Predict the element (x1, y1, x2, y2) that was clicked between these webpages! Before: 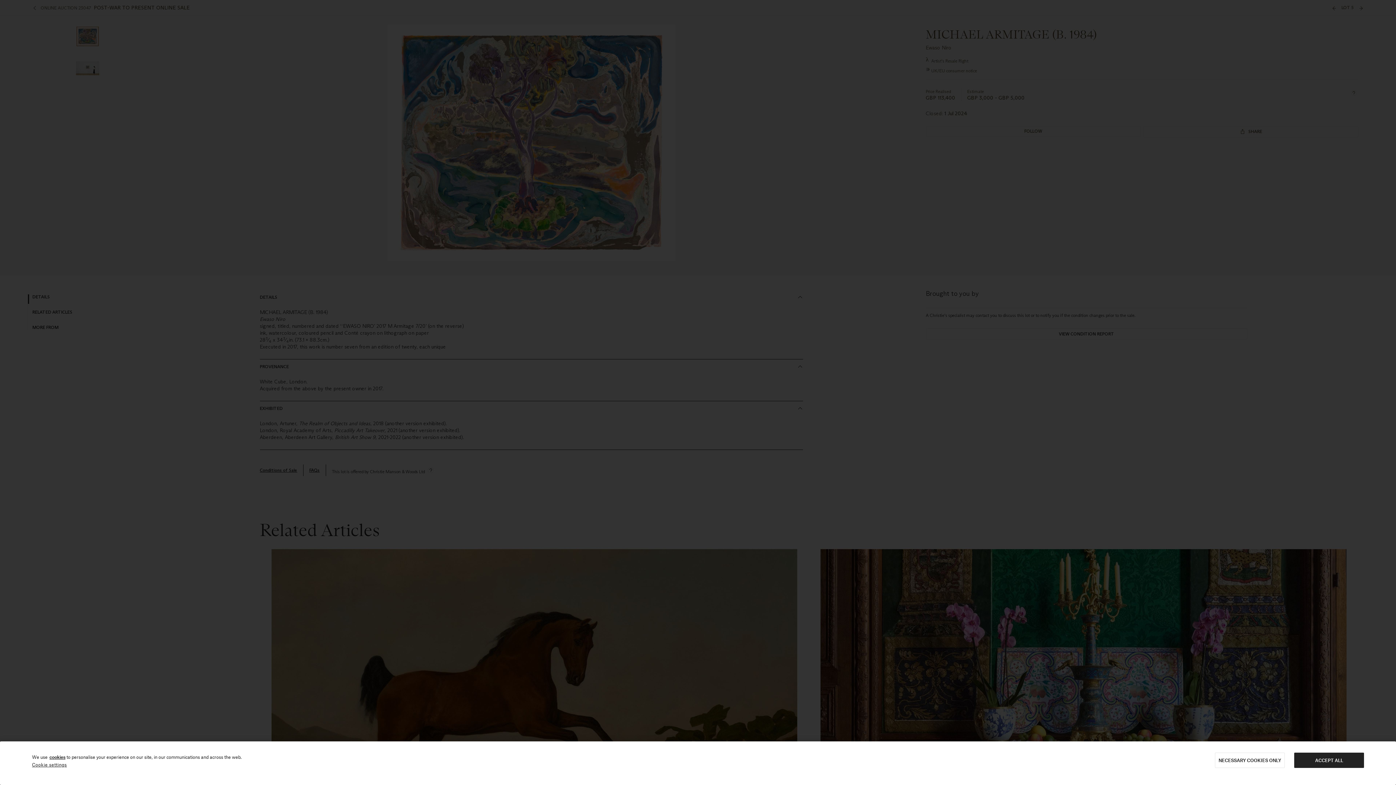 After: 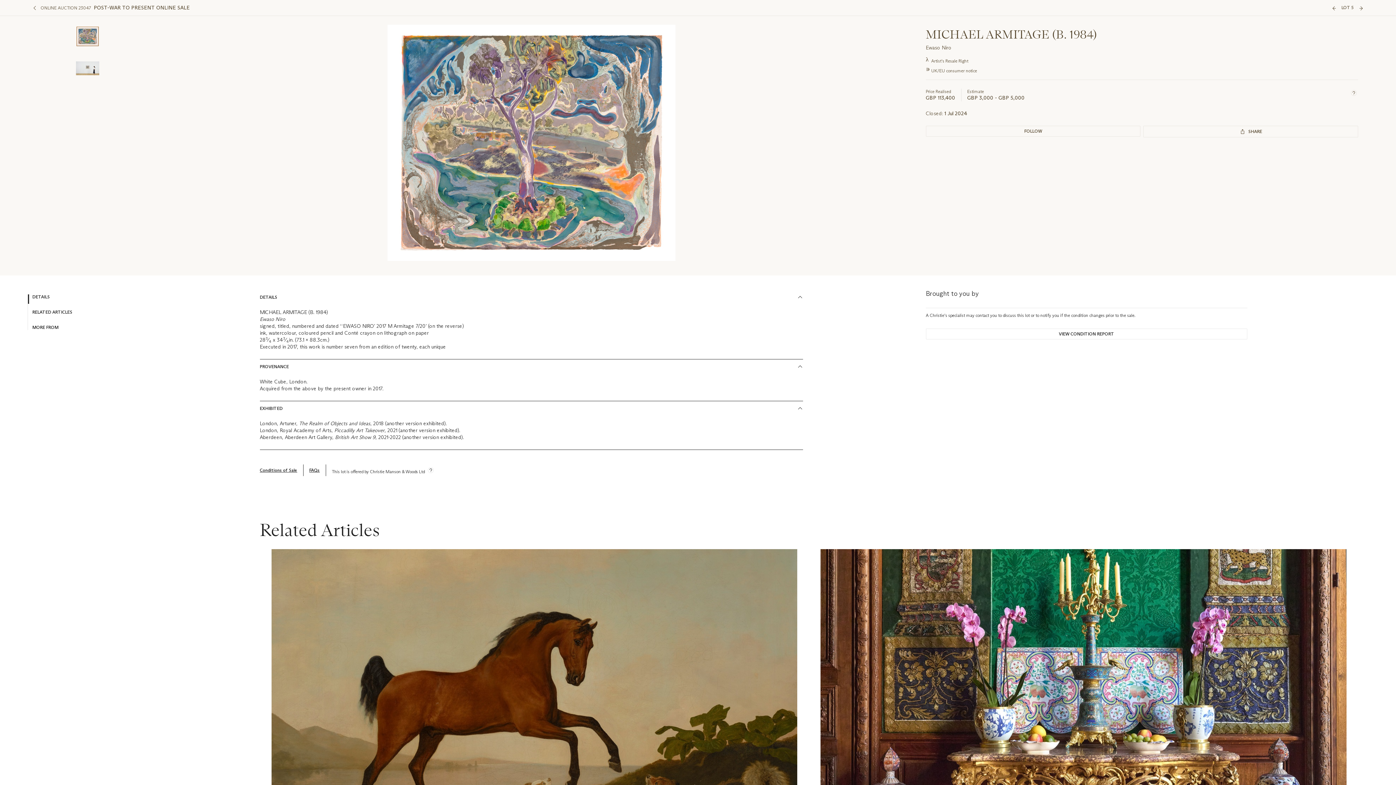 Action: label: NECESSARY COOKIES ONLY bbox: (1215, 753, 1285, 768)